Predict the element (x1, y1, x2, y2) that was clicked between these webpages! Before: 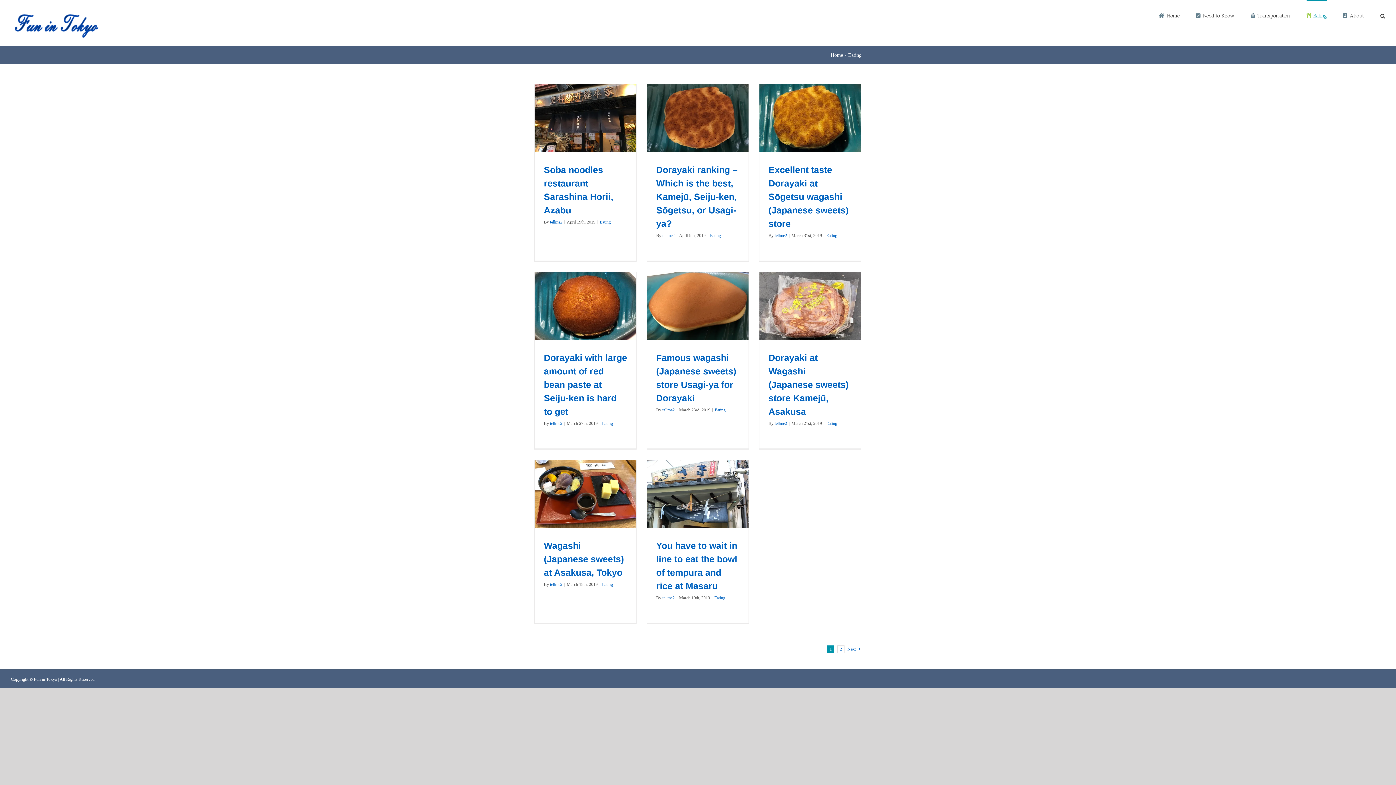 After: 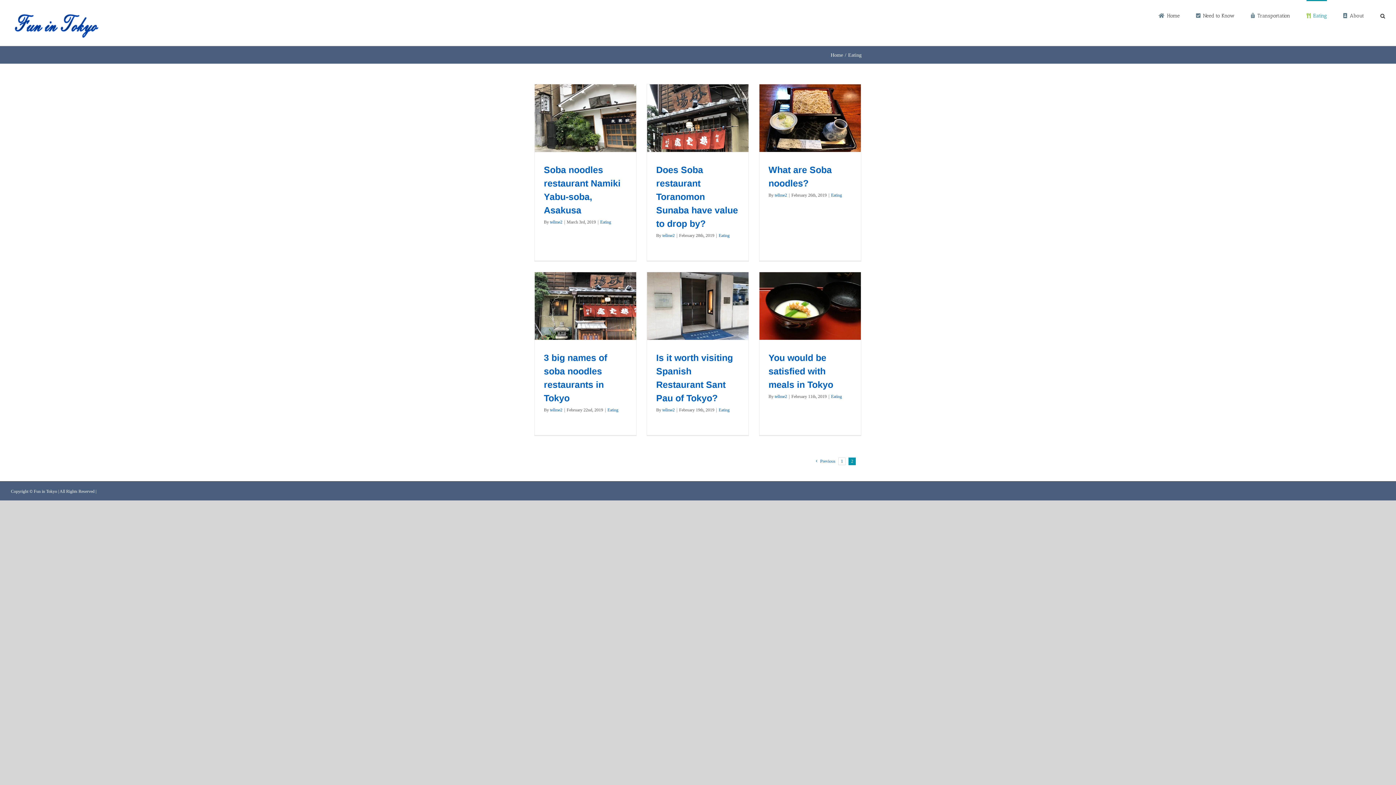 Action: label: 2 bbox: (837, 645, 844, 653)